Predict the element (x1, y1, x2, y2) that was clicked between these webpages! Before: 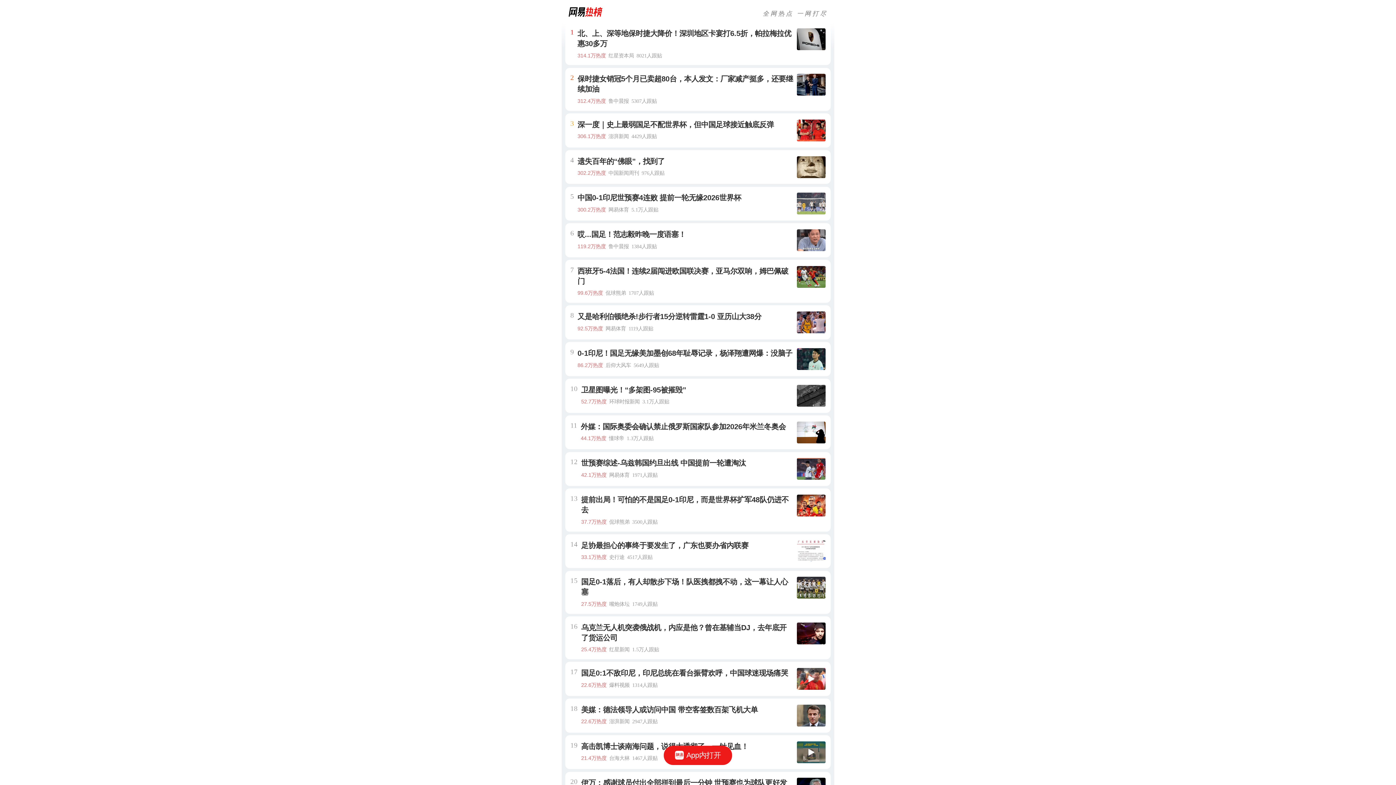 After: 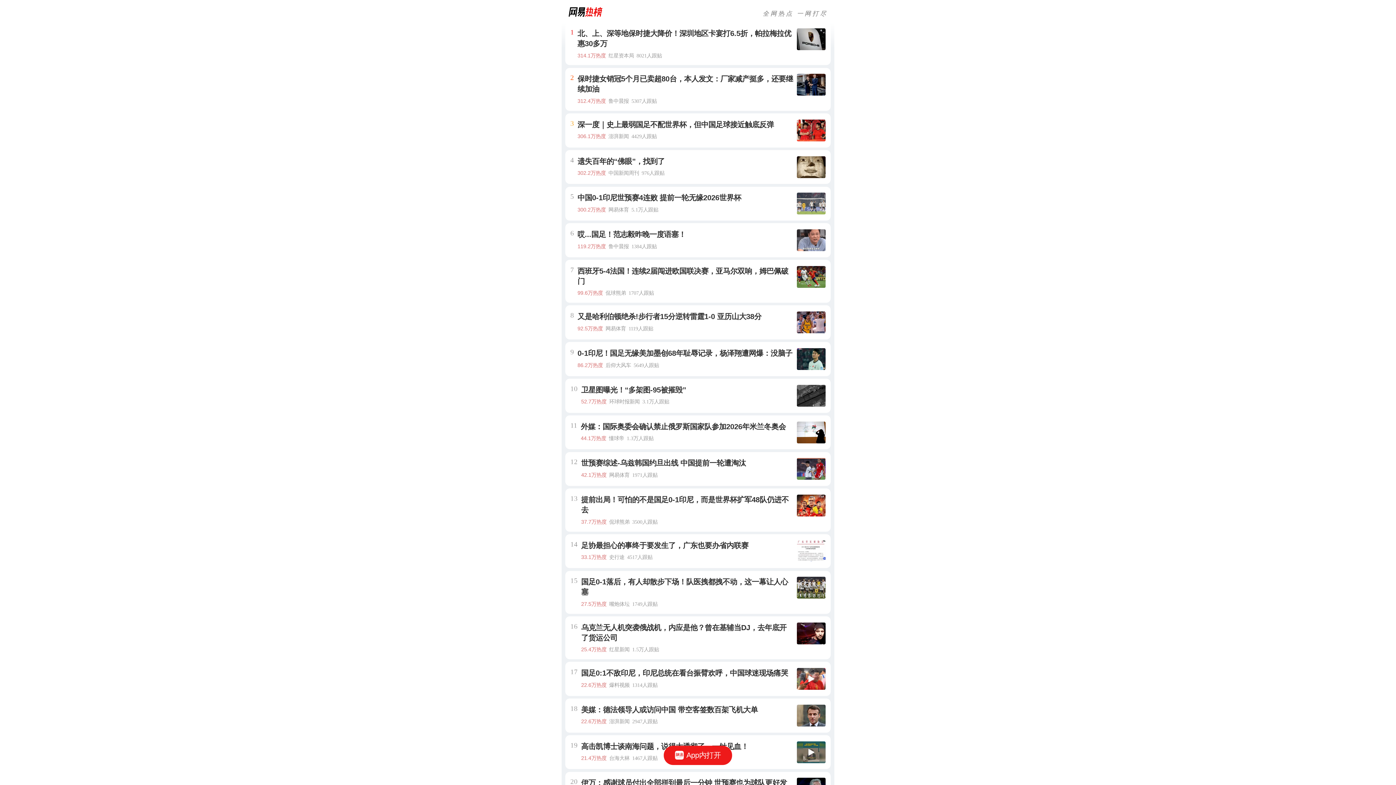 Action: bbox: (663, 746, 732, 765) label: App内打开